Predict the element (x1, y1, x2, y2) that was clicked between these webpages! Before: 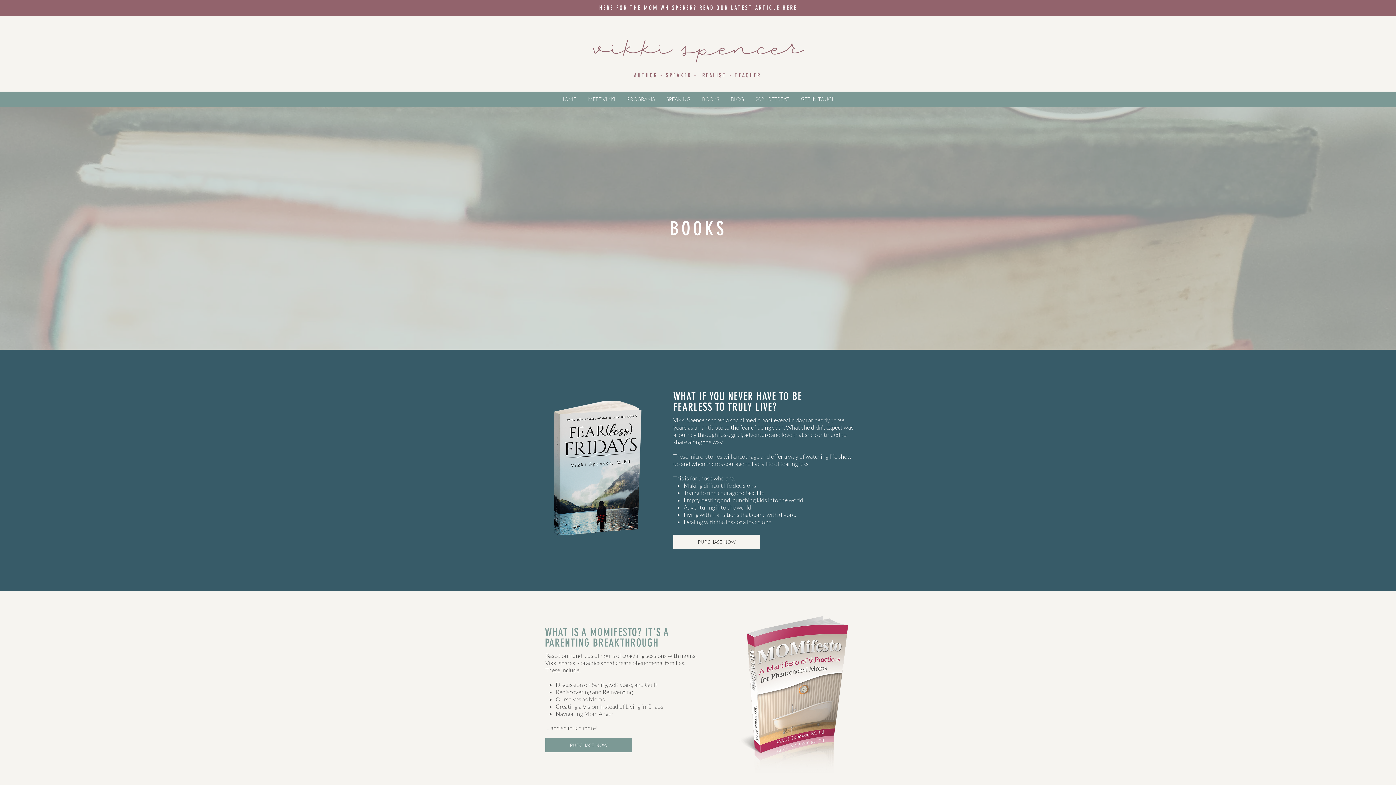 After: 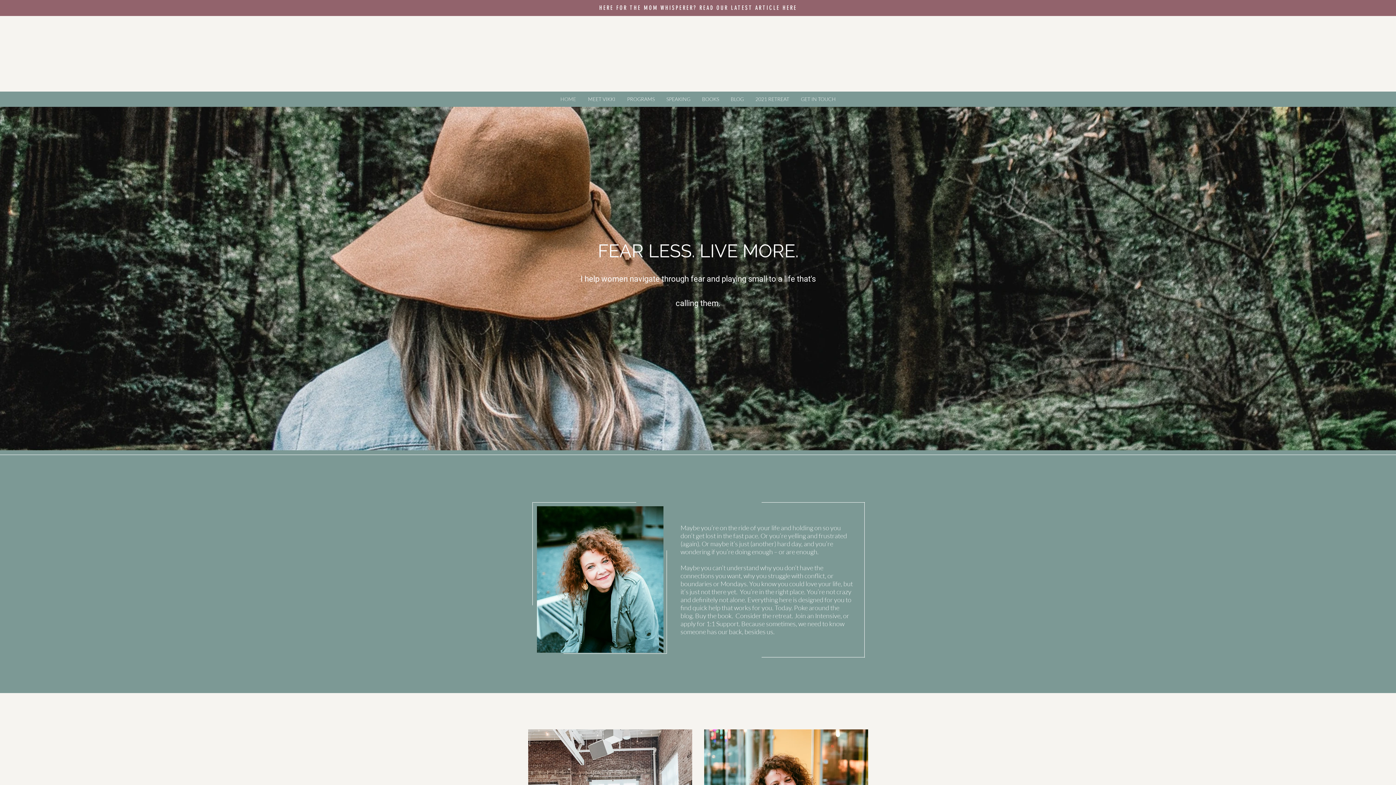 Action: bbox: (554, 92, 582, 105) label: HOME